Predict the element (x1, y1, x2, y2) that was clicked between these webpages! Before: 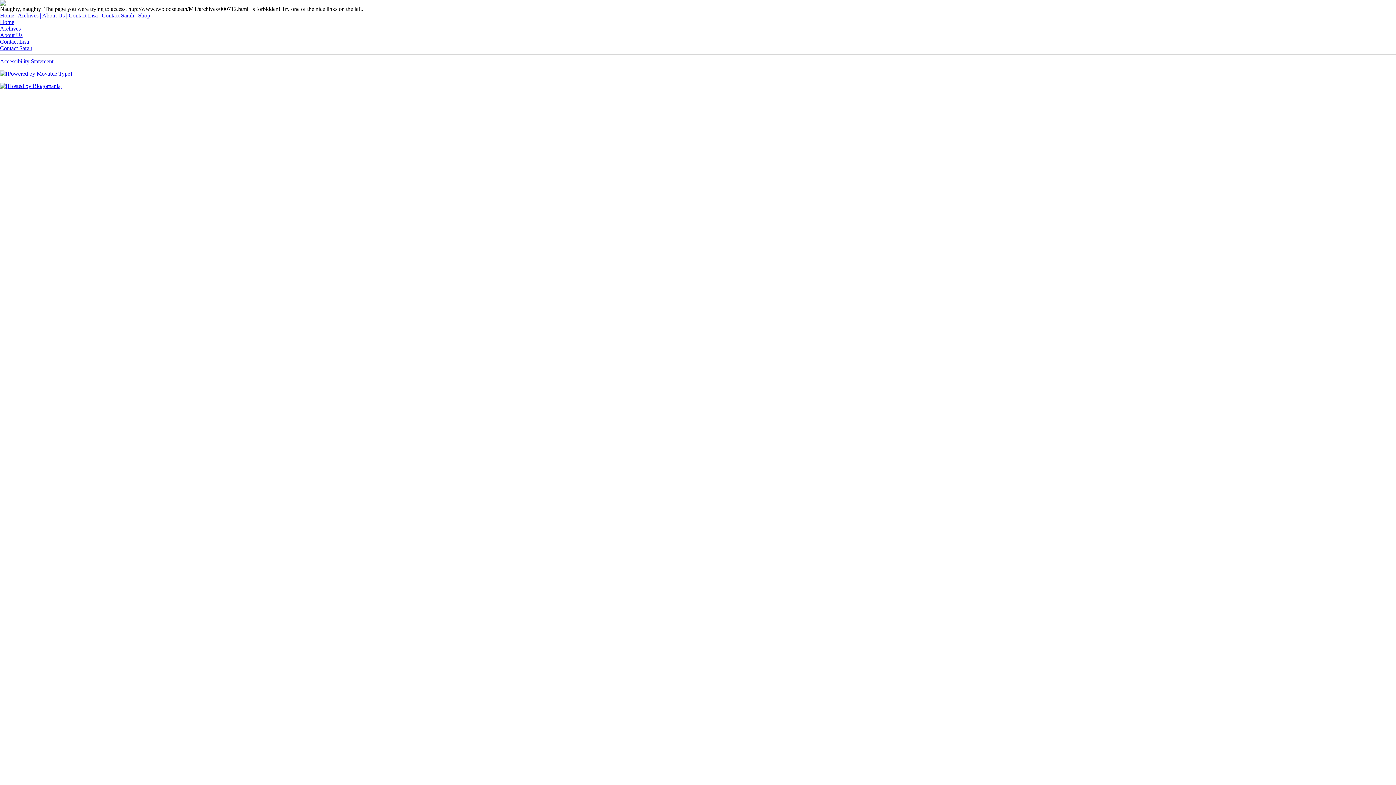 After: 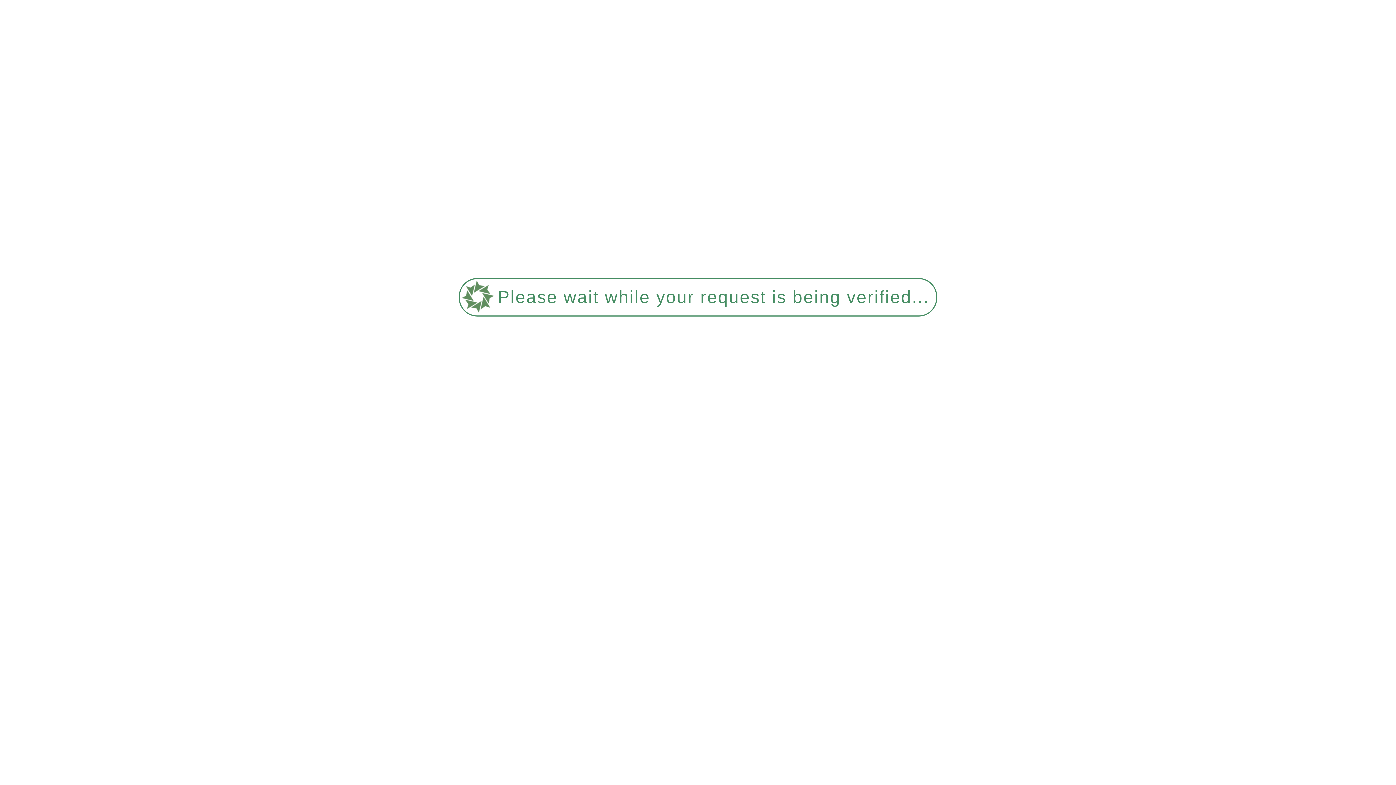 Action: bbox: (17, 12, 41, 18) label: Archives |